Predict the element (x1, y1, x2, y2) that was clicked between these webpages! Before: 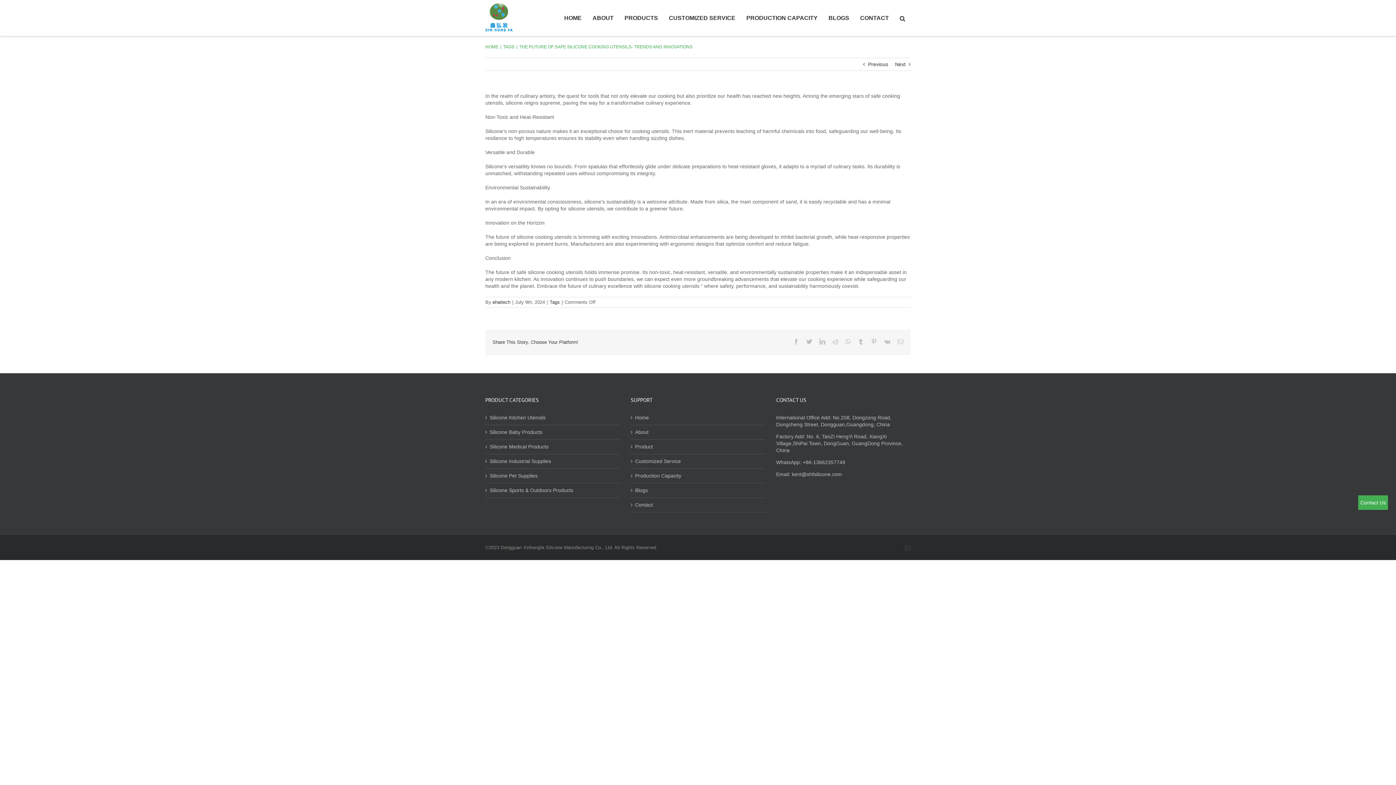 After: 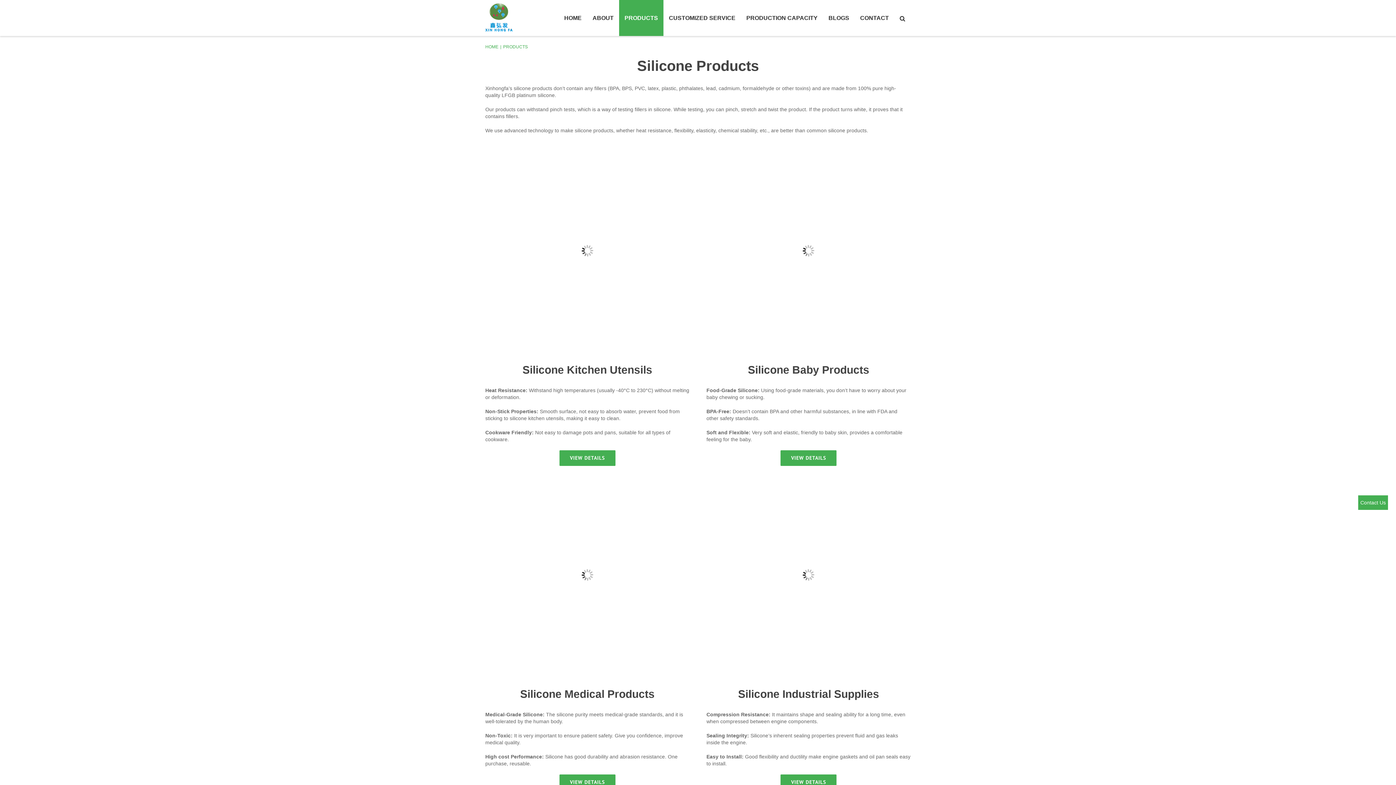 Action: bbox: (619, 0, 663, 36) label: PRODUCTS